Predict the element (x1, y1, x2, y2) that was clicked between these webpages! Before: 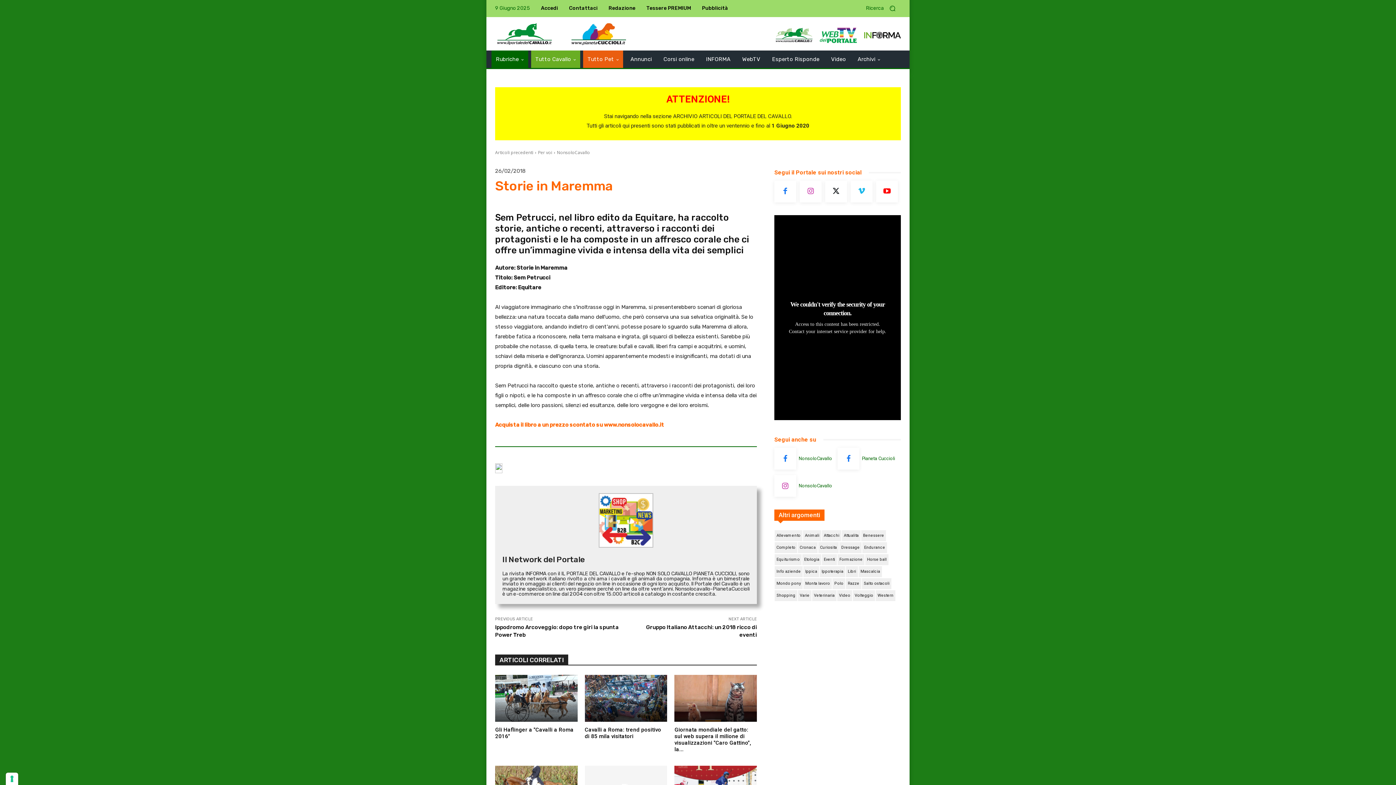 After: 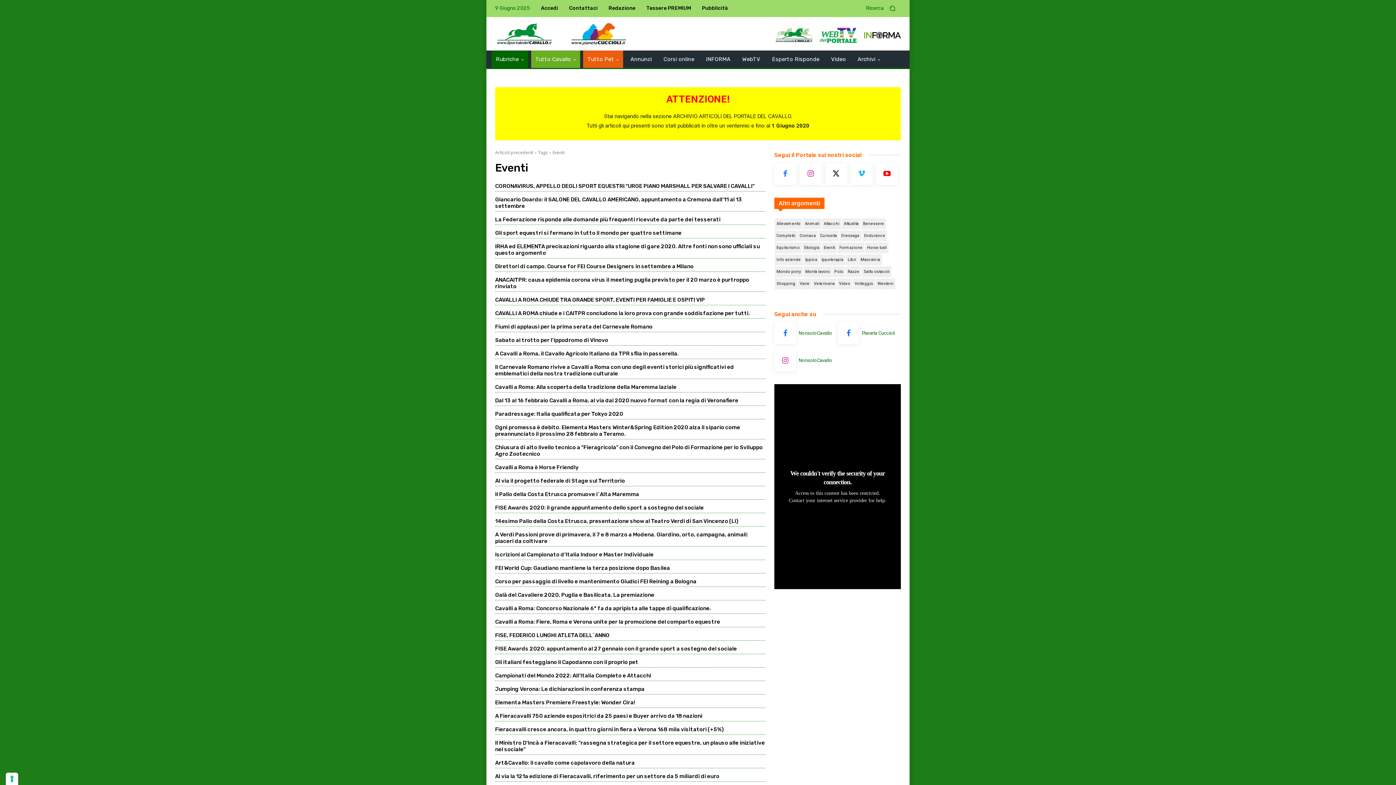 Action: bbox: (822, 554, 837, 565) label: Eventi